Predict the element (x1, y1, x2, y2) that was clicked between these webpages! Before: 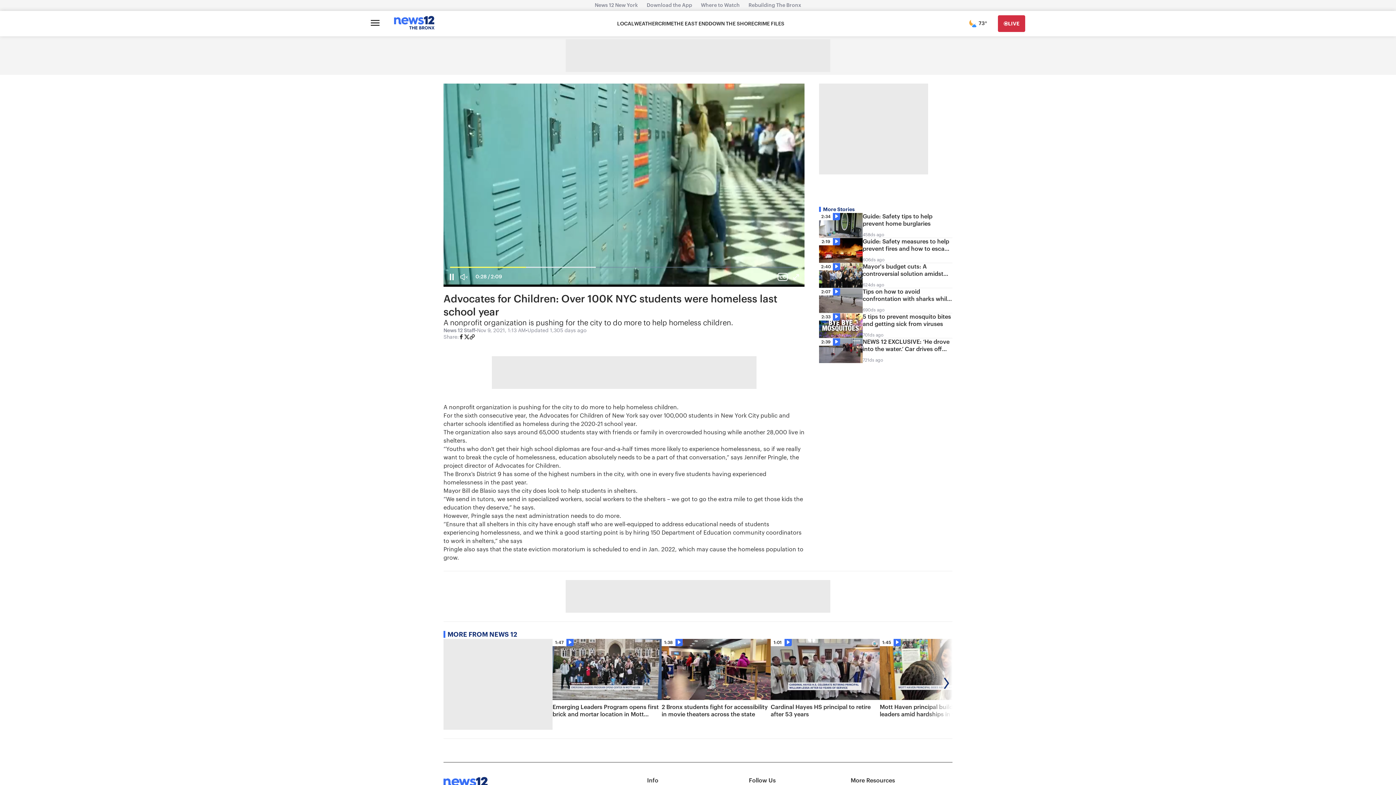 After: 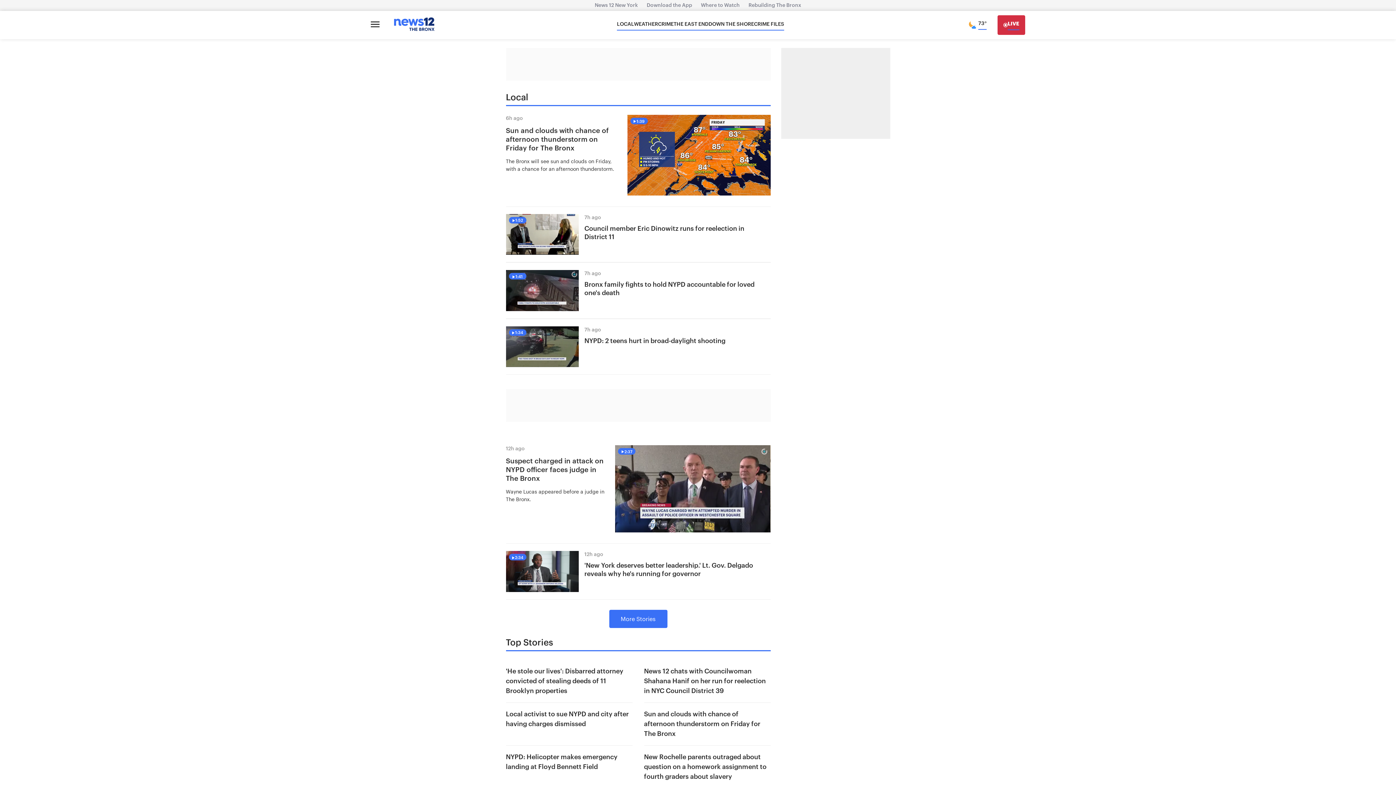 Action: label: LOCAL bbox: (617, 20, 634, 27)